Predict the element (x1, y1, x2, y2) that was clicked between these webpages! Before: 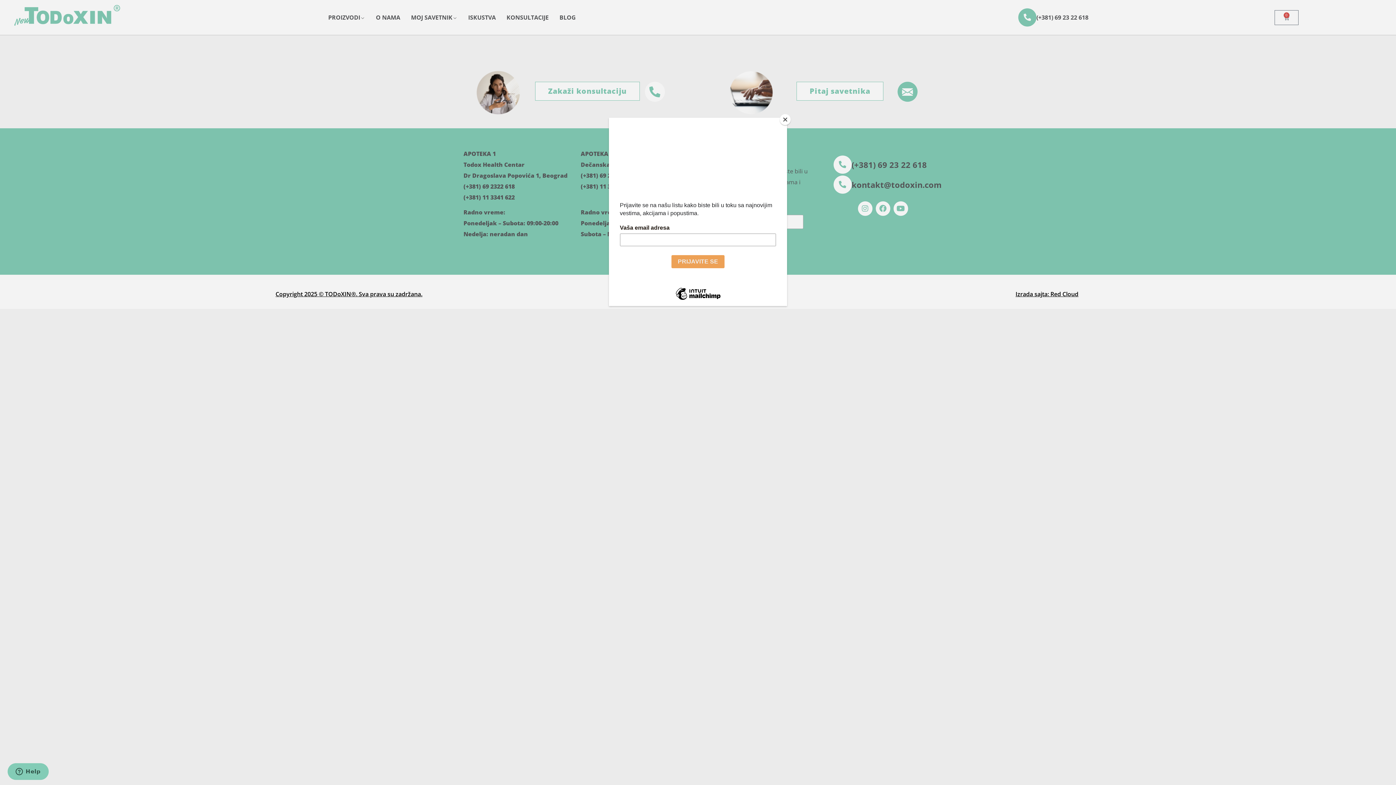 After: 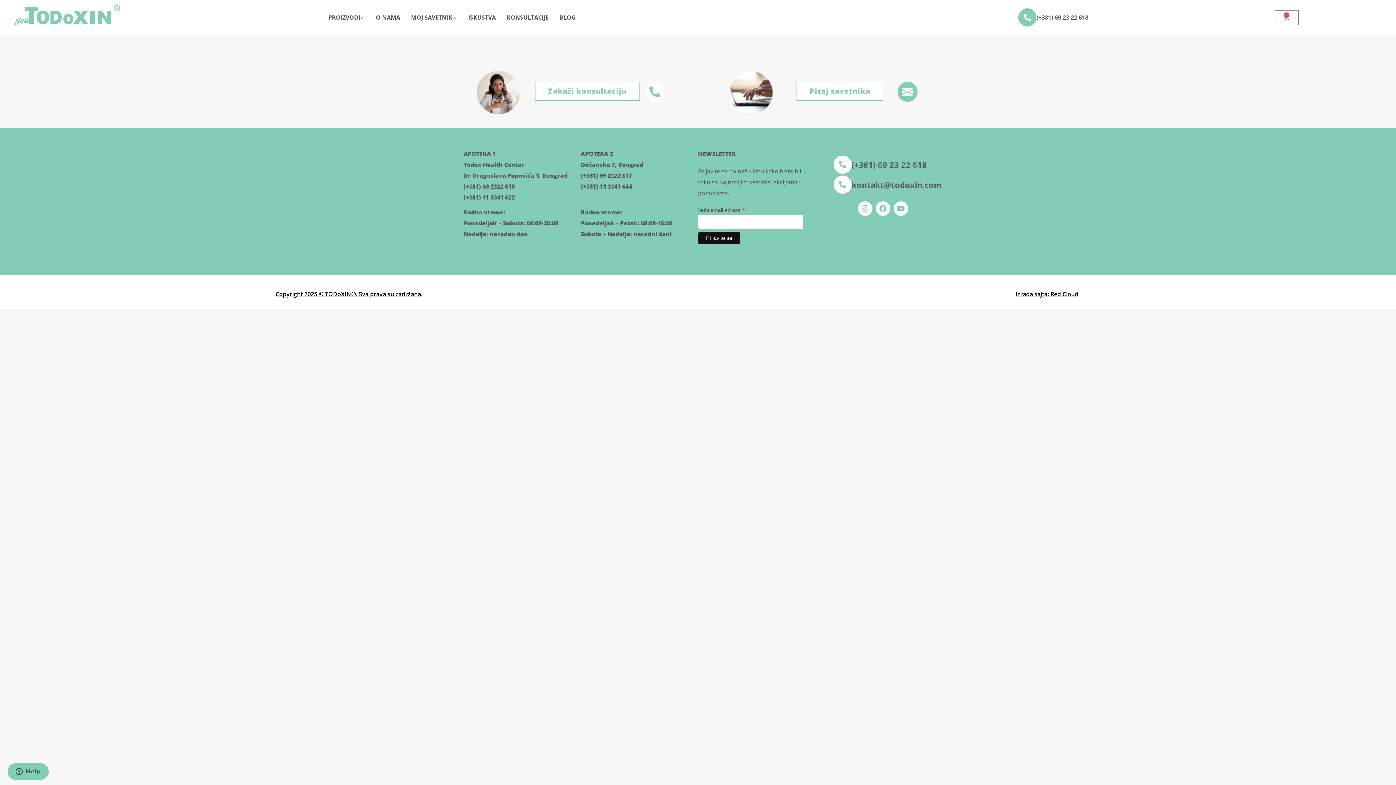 Action: label: Close bbox: (780, 114, 790, 125)